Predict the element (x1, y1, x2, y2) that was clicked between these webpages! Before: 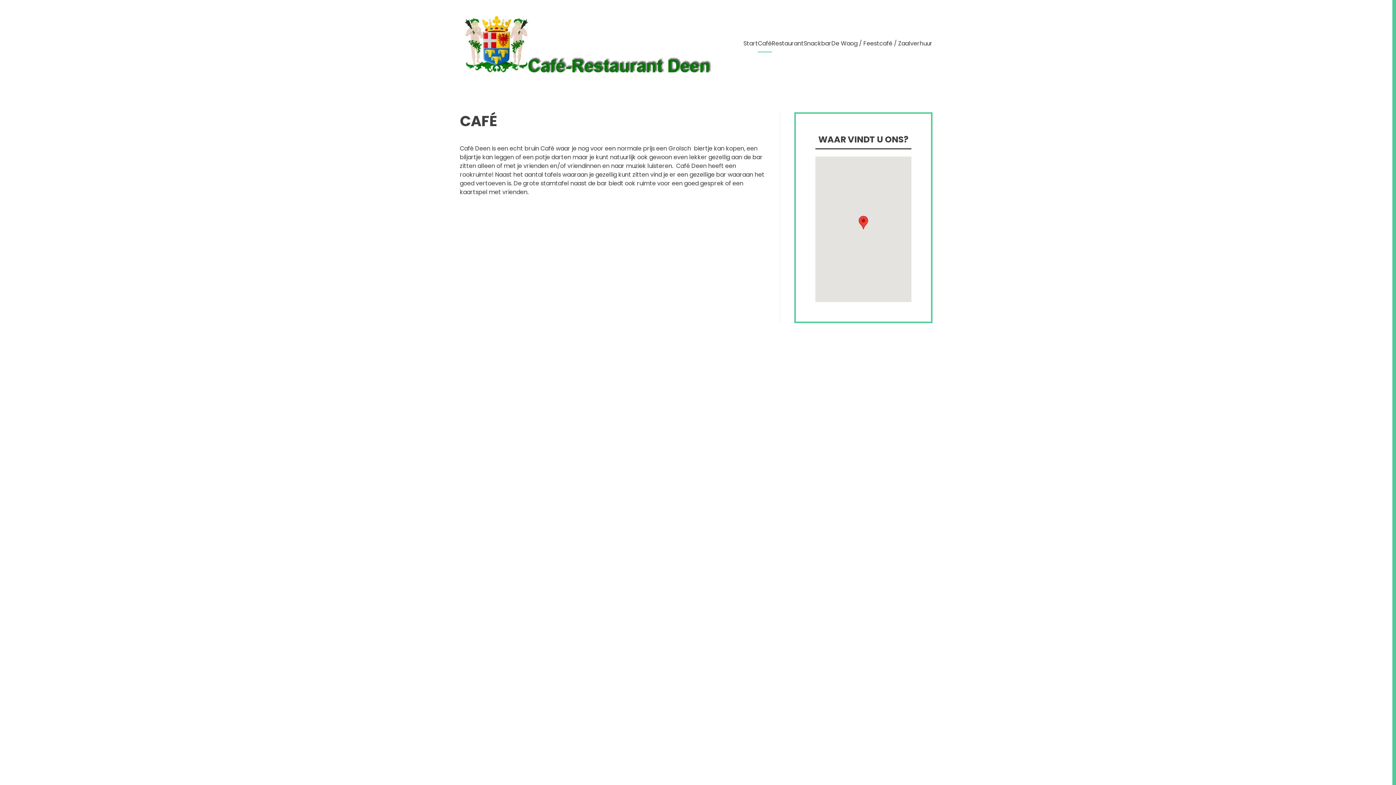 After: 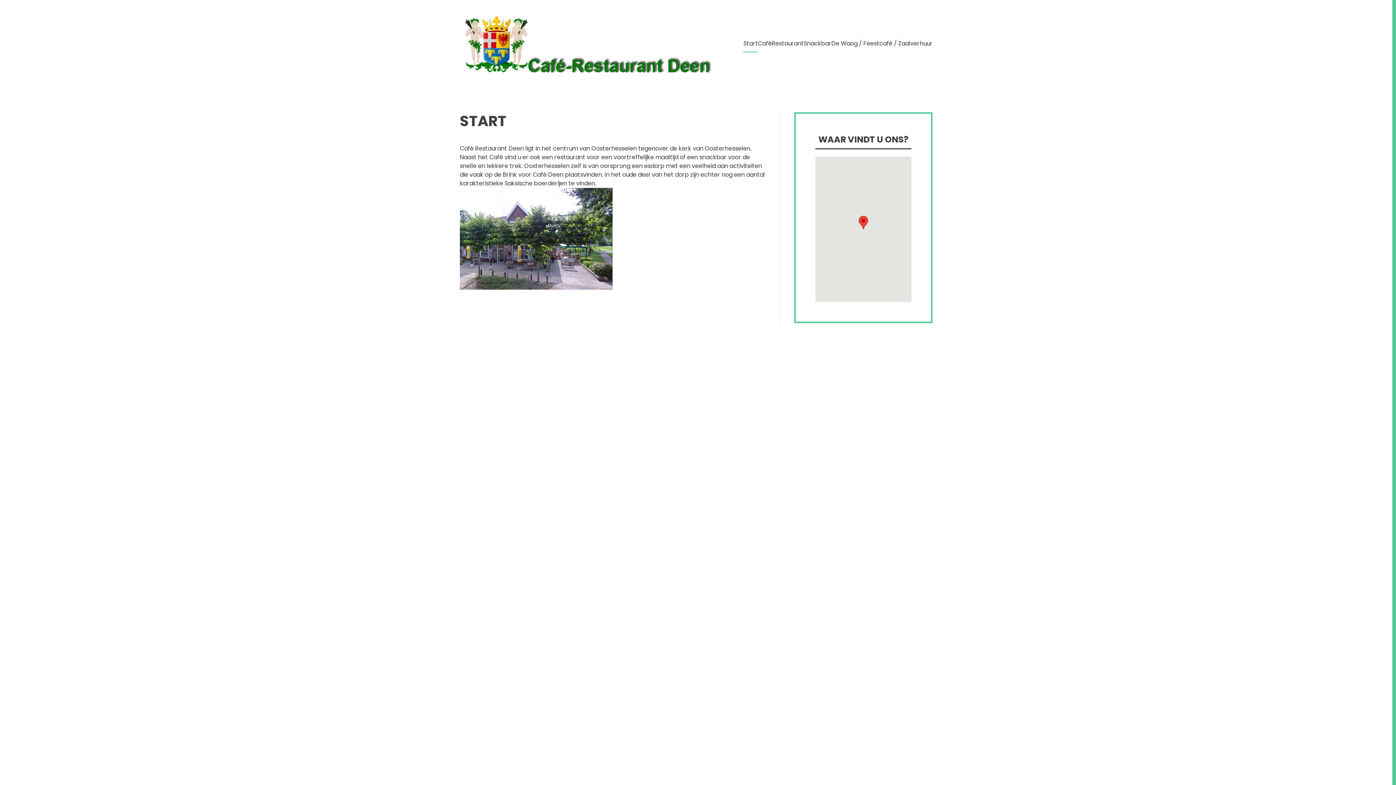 Action: bbox: (460, 11, 714, 75) label: Terug naar de homepage